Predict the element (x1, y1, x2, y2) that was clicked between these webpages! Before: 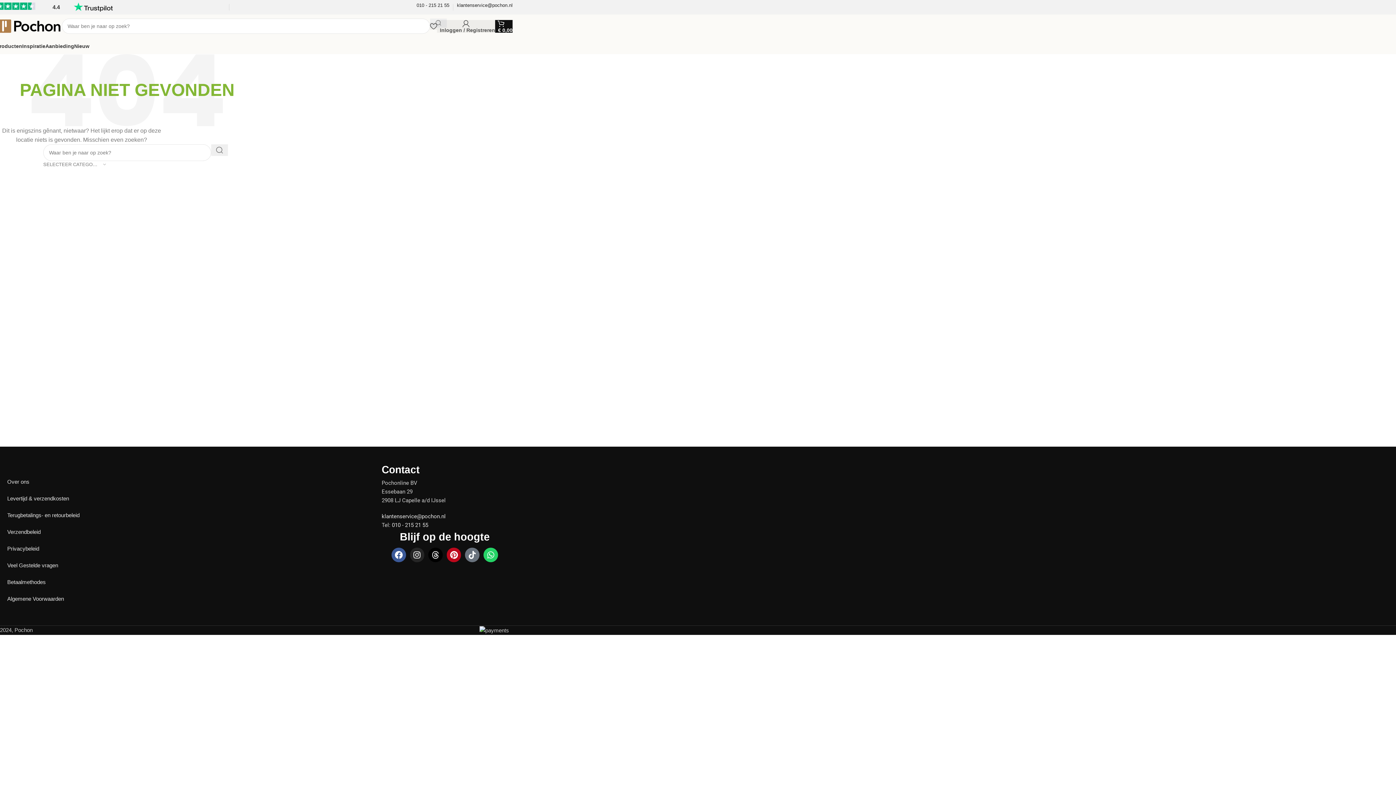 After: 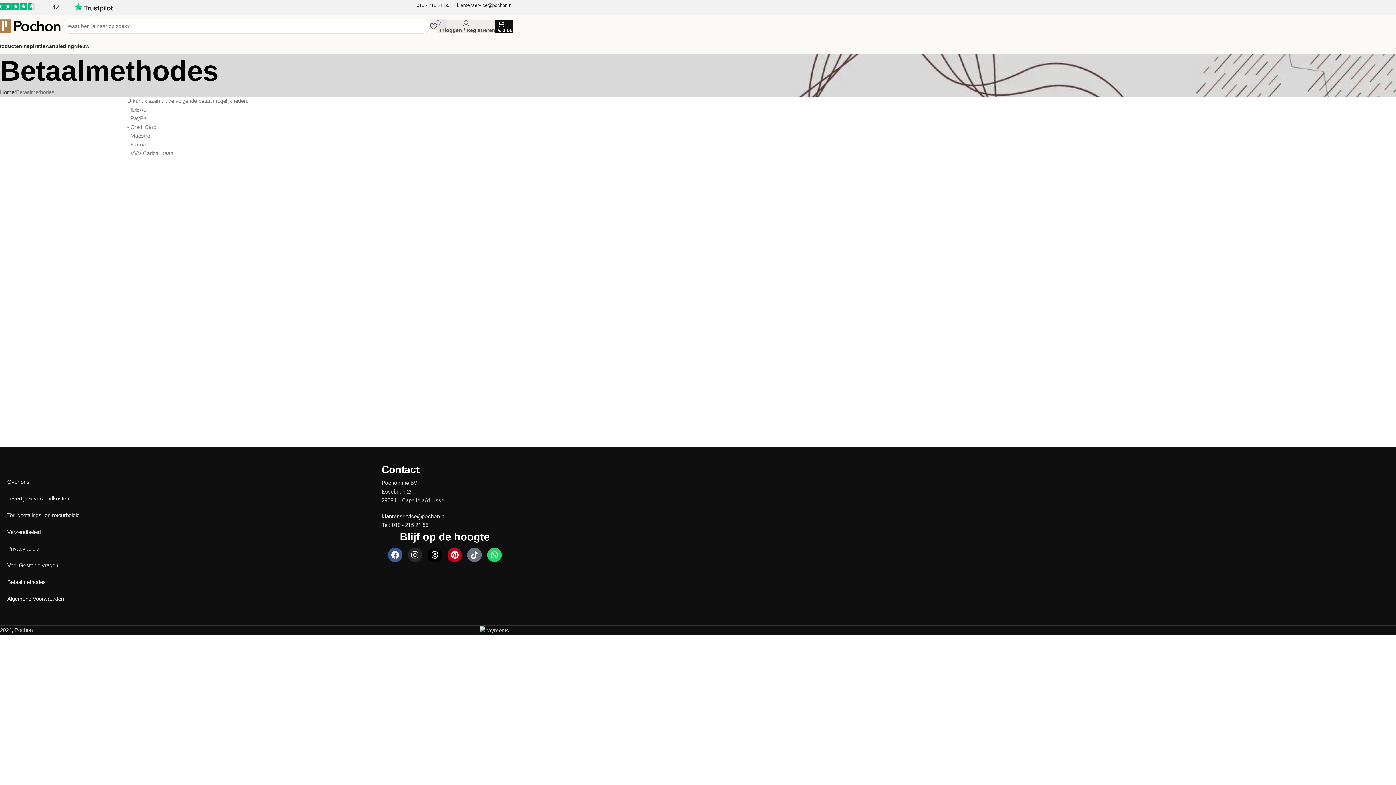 Action: bbox: (0, 574, 127, 590) label: Betaalmethodes